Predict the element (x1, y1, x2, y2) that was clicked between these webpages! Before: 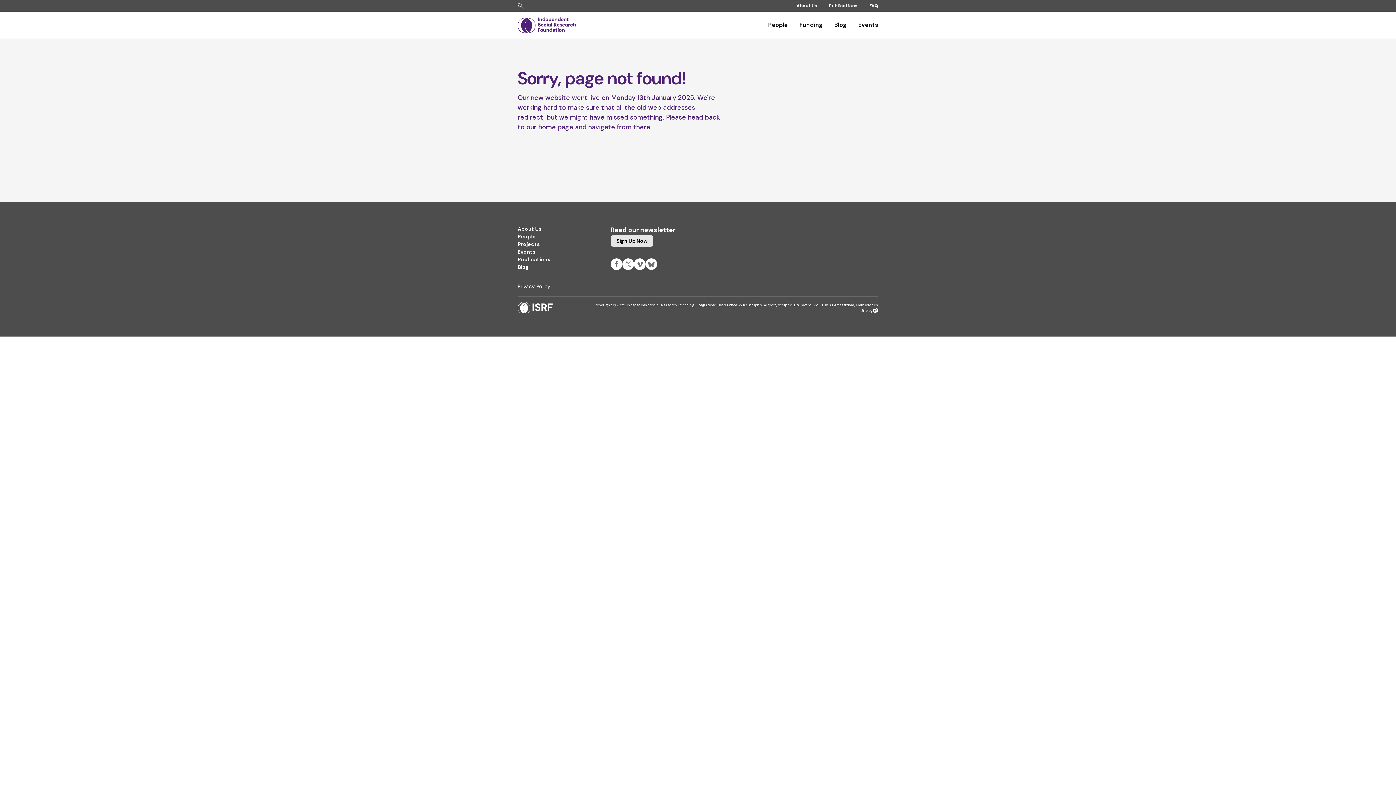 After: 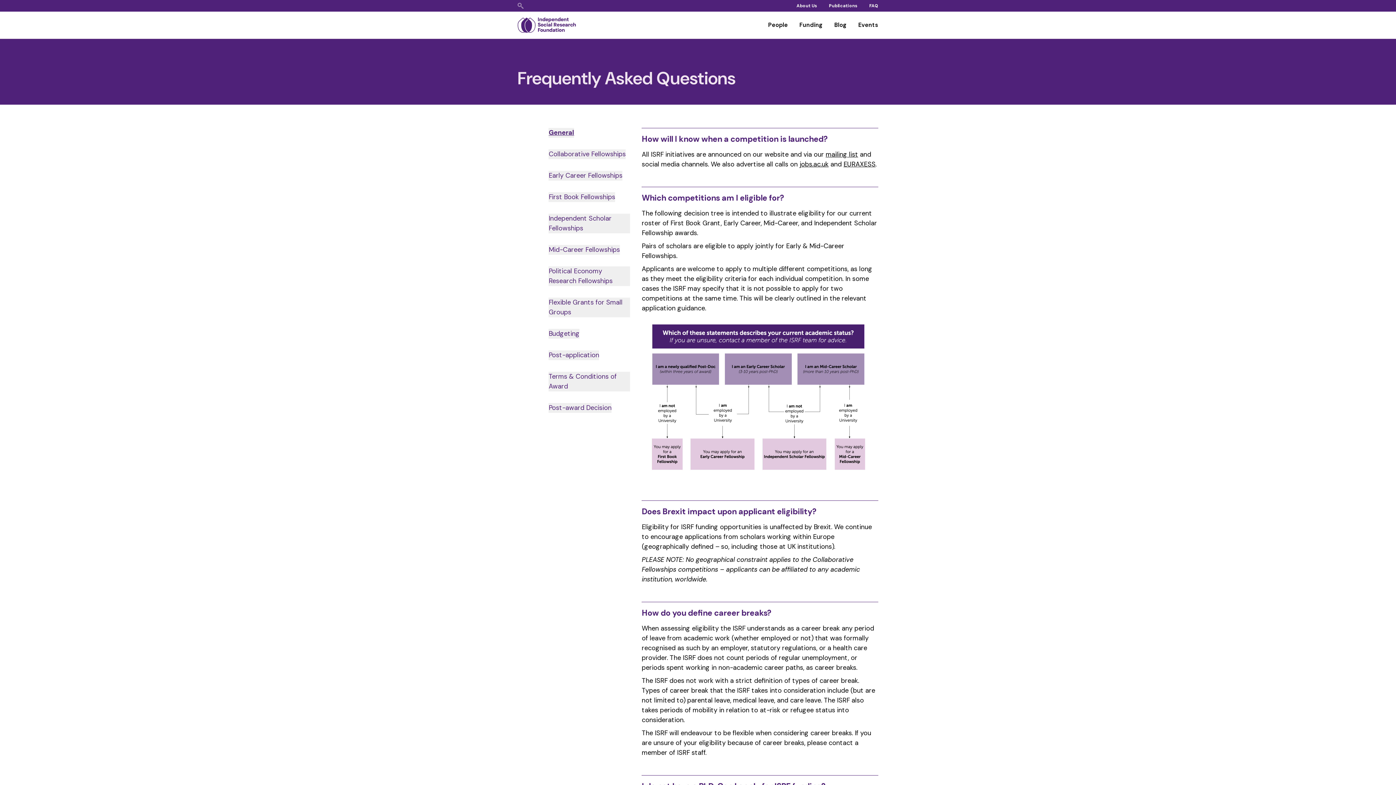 Action: bbox: (869, 0, 878, 11) label: FAQ